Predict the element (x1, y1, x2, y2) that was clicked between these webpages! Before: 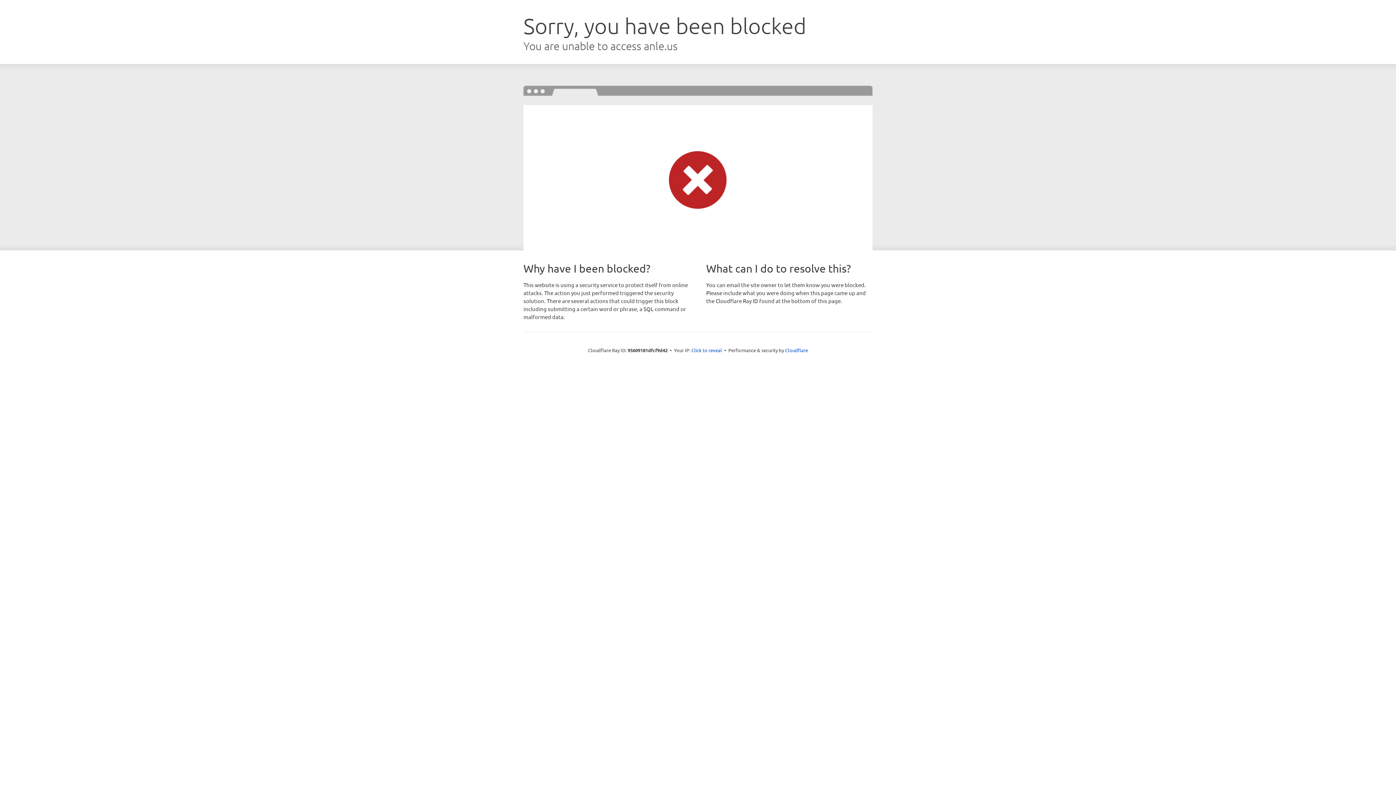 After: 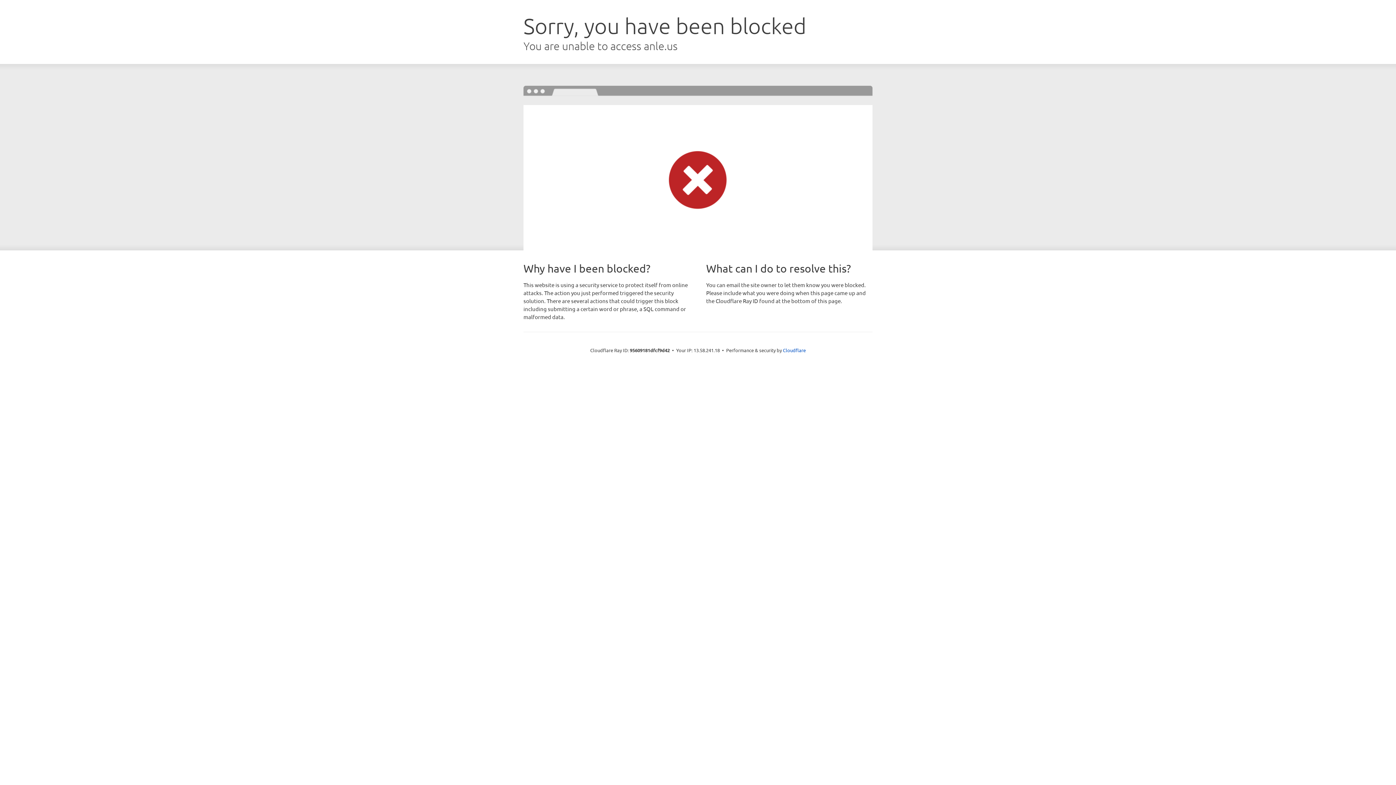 Action: bbox: (691, 346, 722, 353) label: Click to reveal